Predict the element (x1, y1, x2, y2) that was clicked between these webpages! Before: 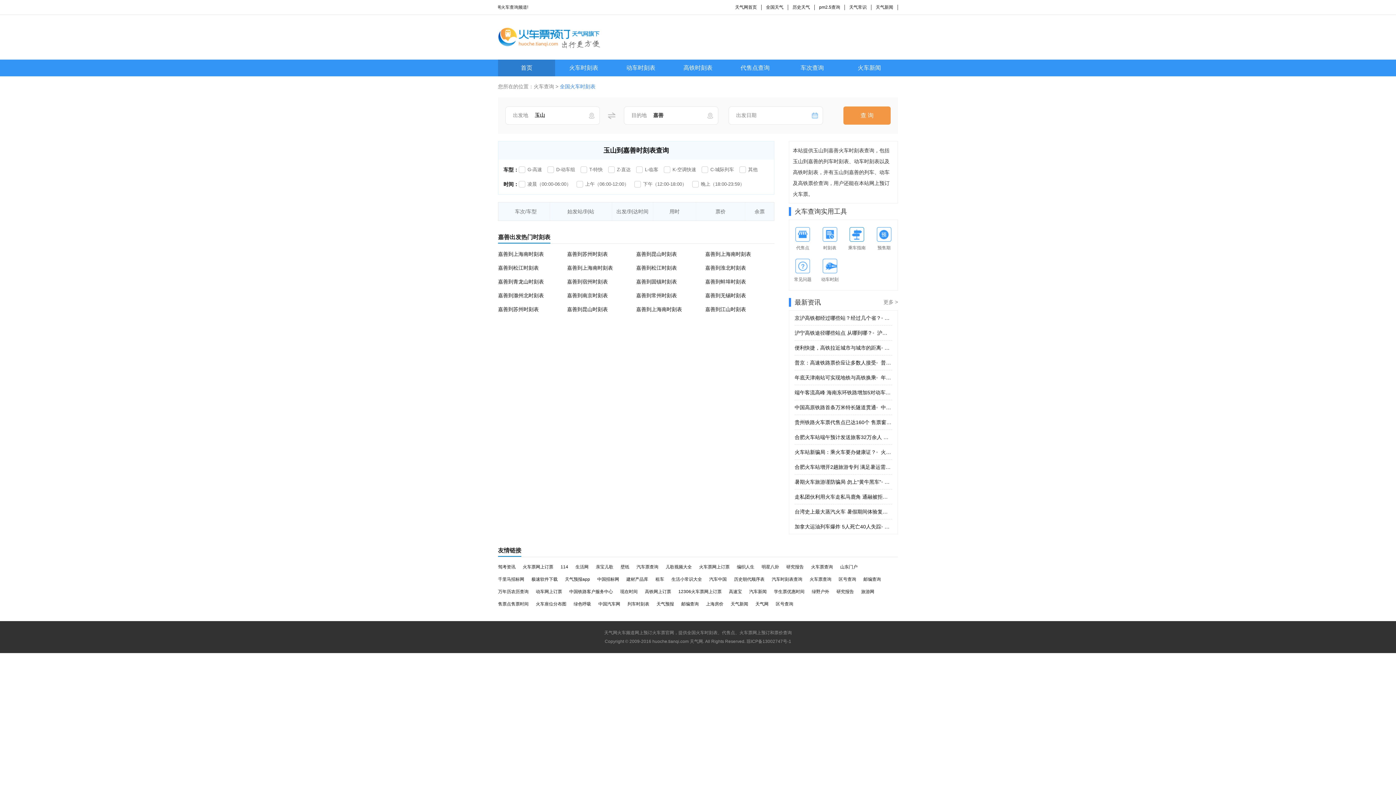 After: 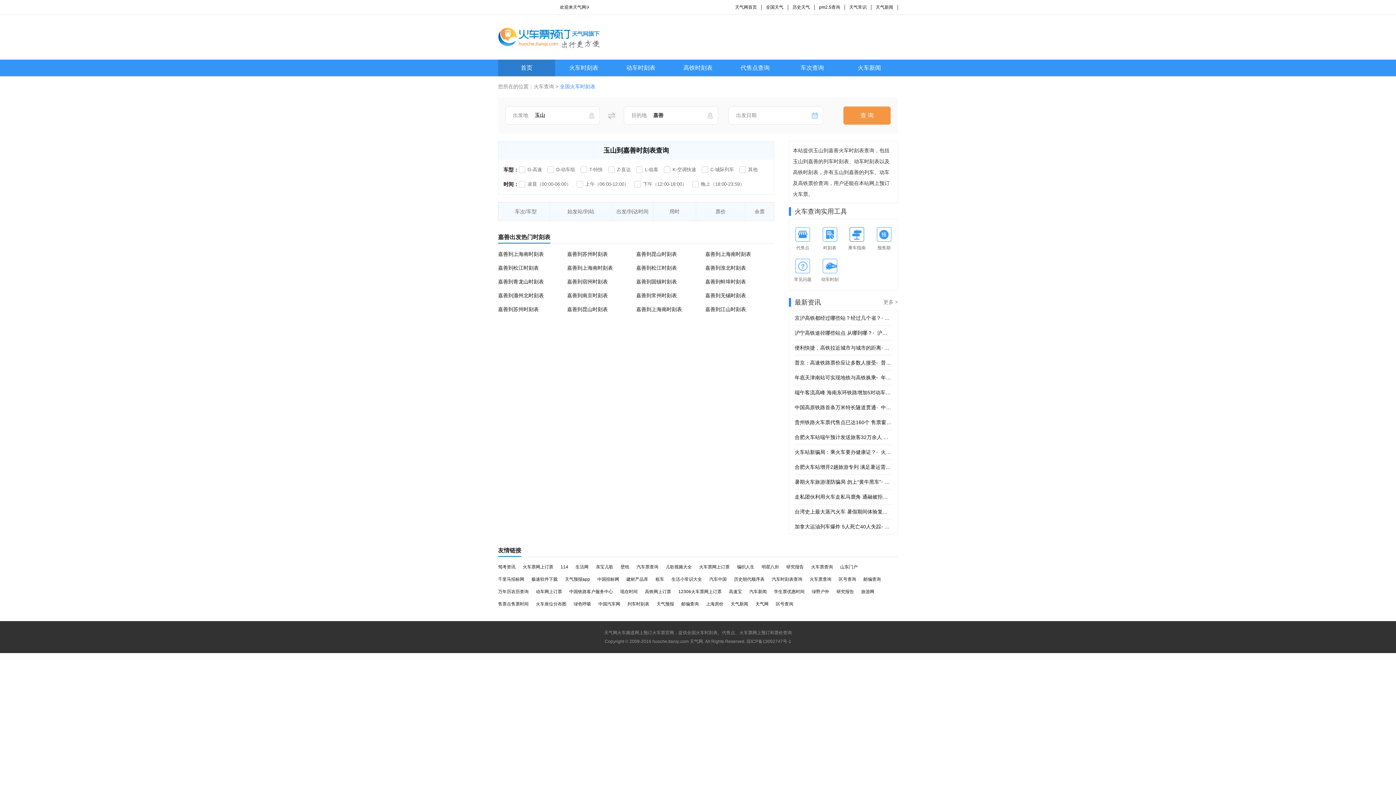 Action: label: 学生票优惠时间 bbox: (774, 589, 804, 594)